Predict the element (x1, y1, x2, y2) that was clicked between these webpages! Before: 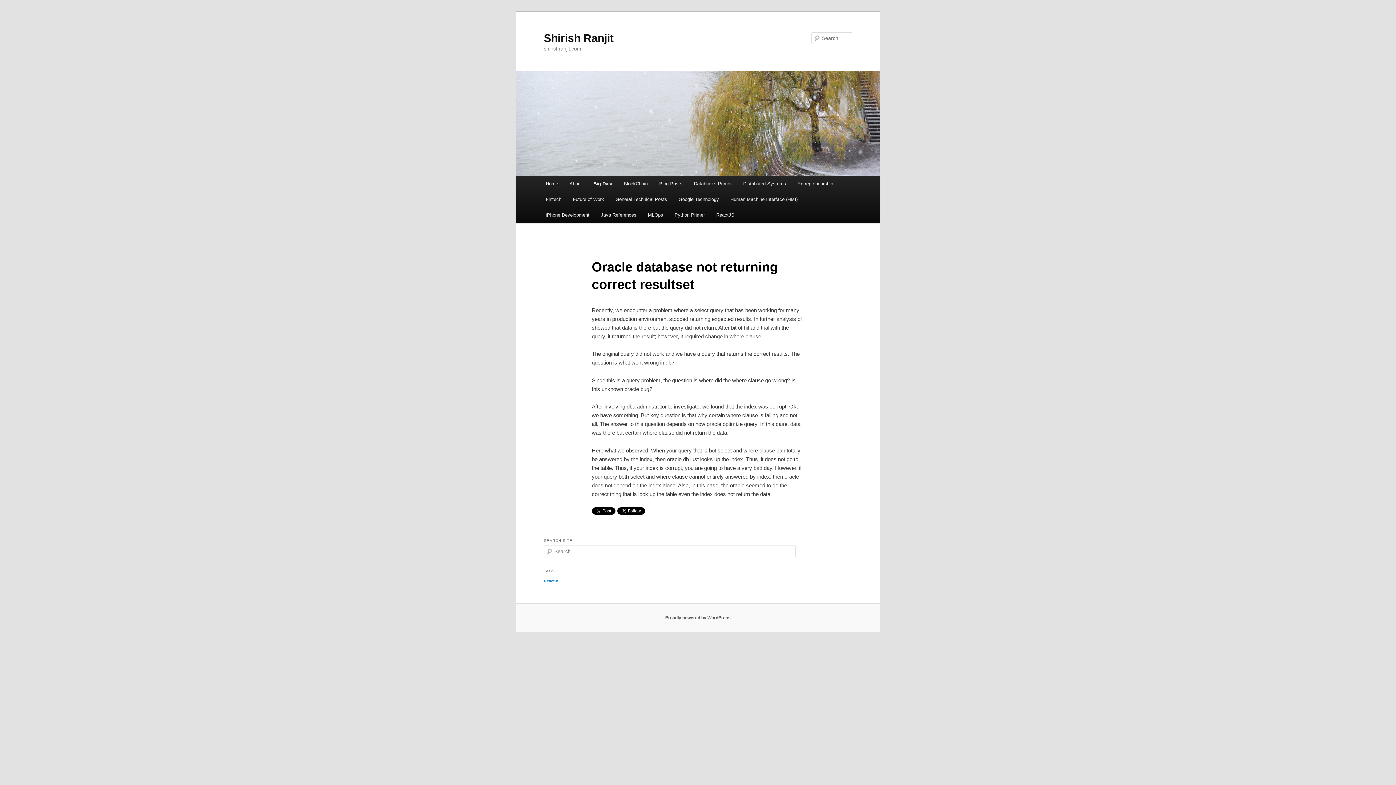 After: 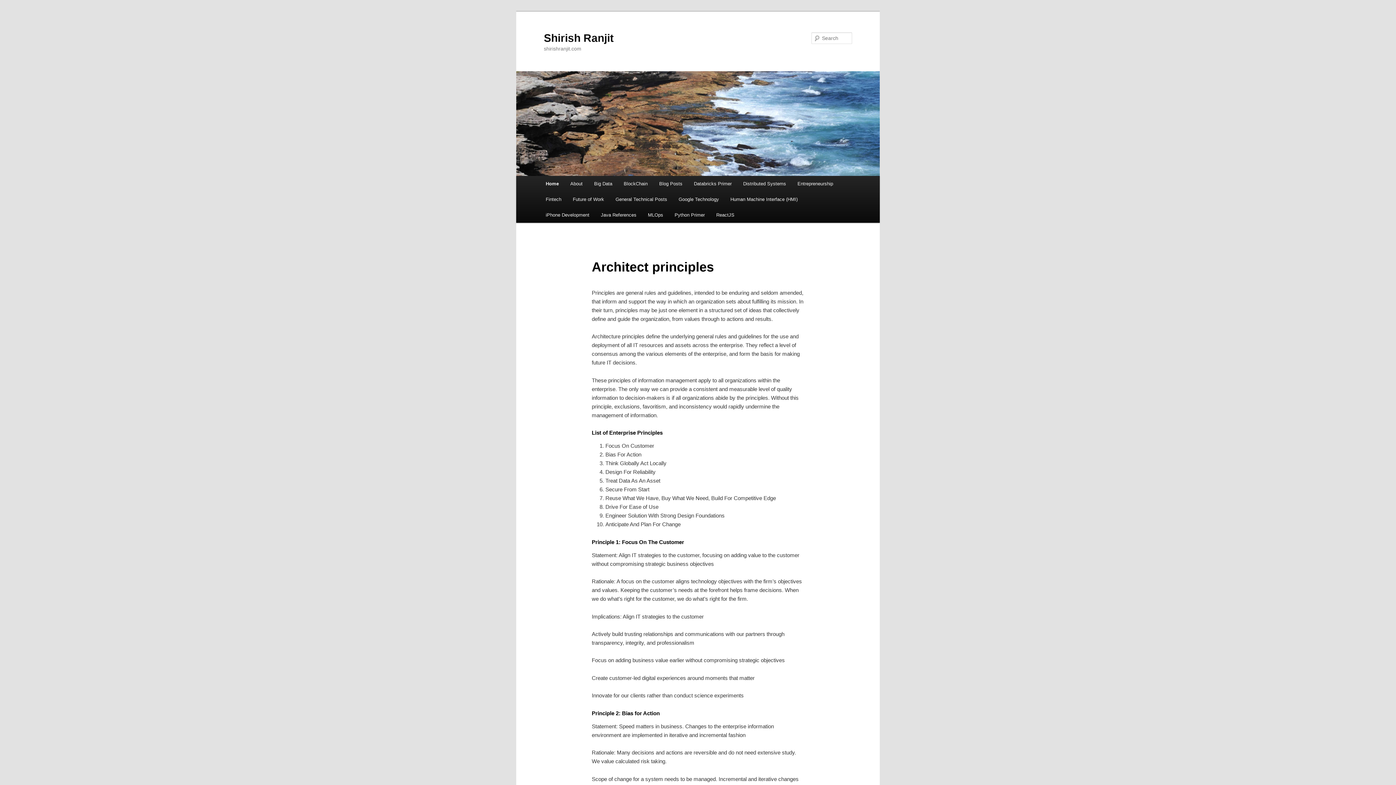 Action: label: Home bbox: (540, 176, 563, 191)